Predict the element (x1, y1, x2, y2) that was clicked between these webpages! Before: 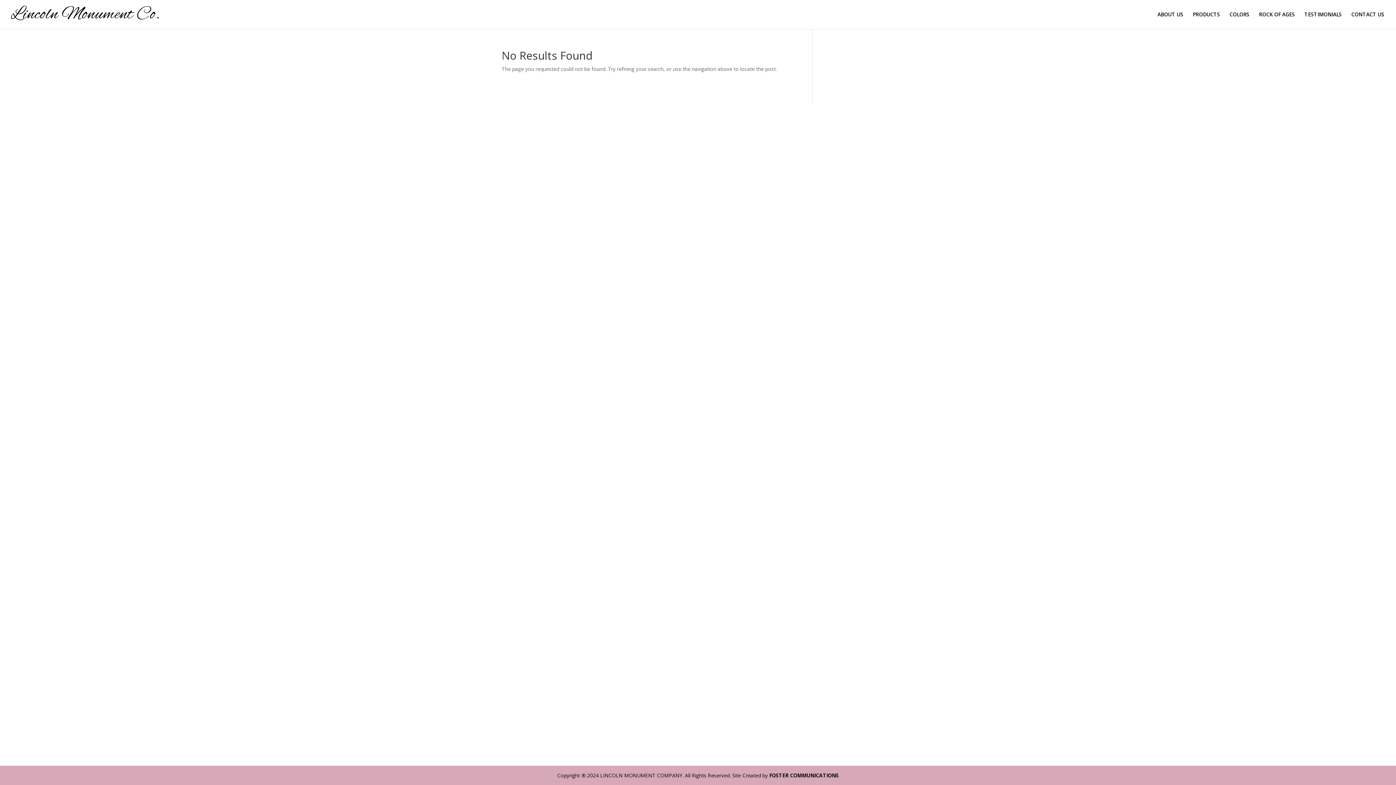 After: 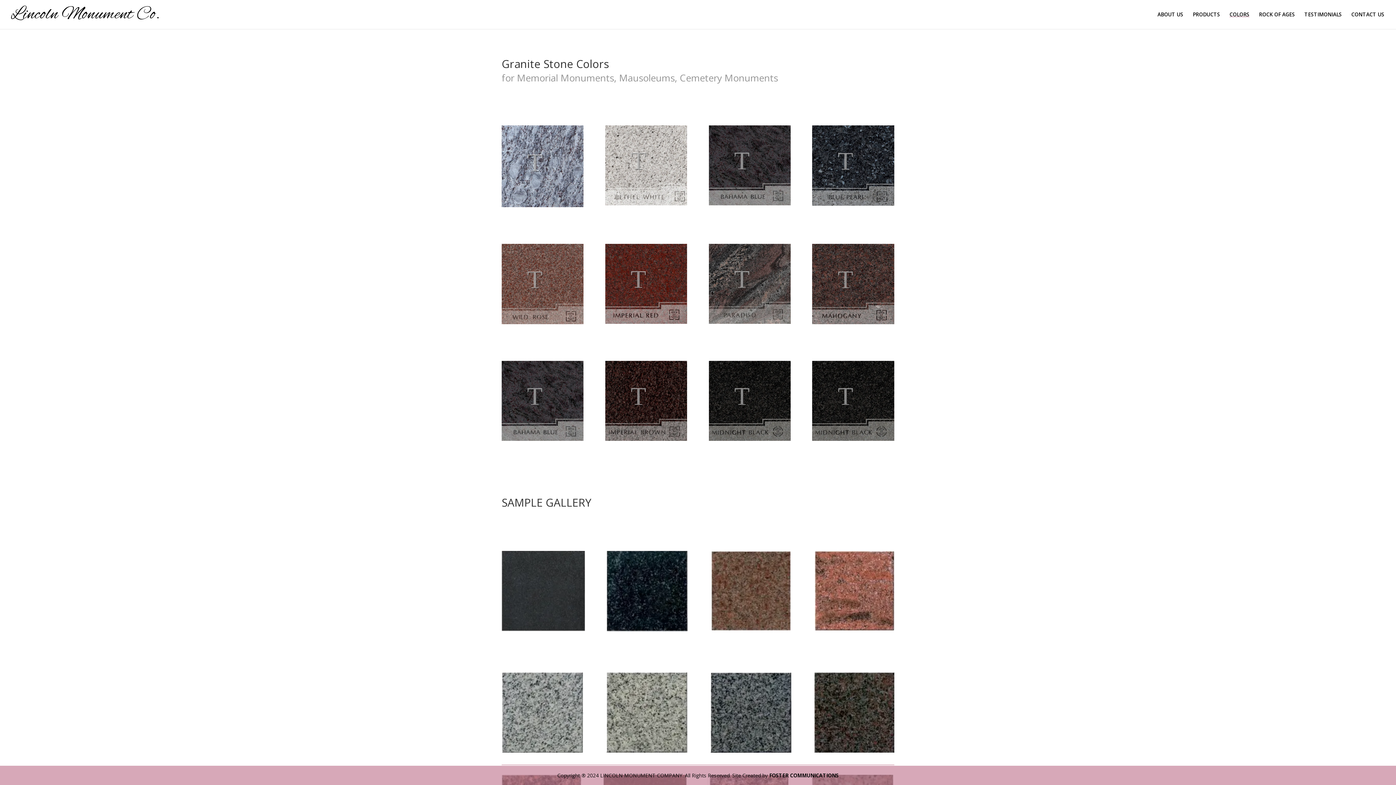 Action: label: COLORS bbox: (1229, 12, 1249, 29)